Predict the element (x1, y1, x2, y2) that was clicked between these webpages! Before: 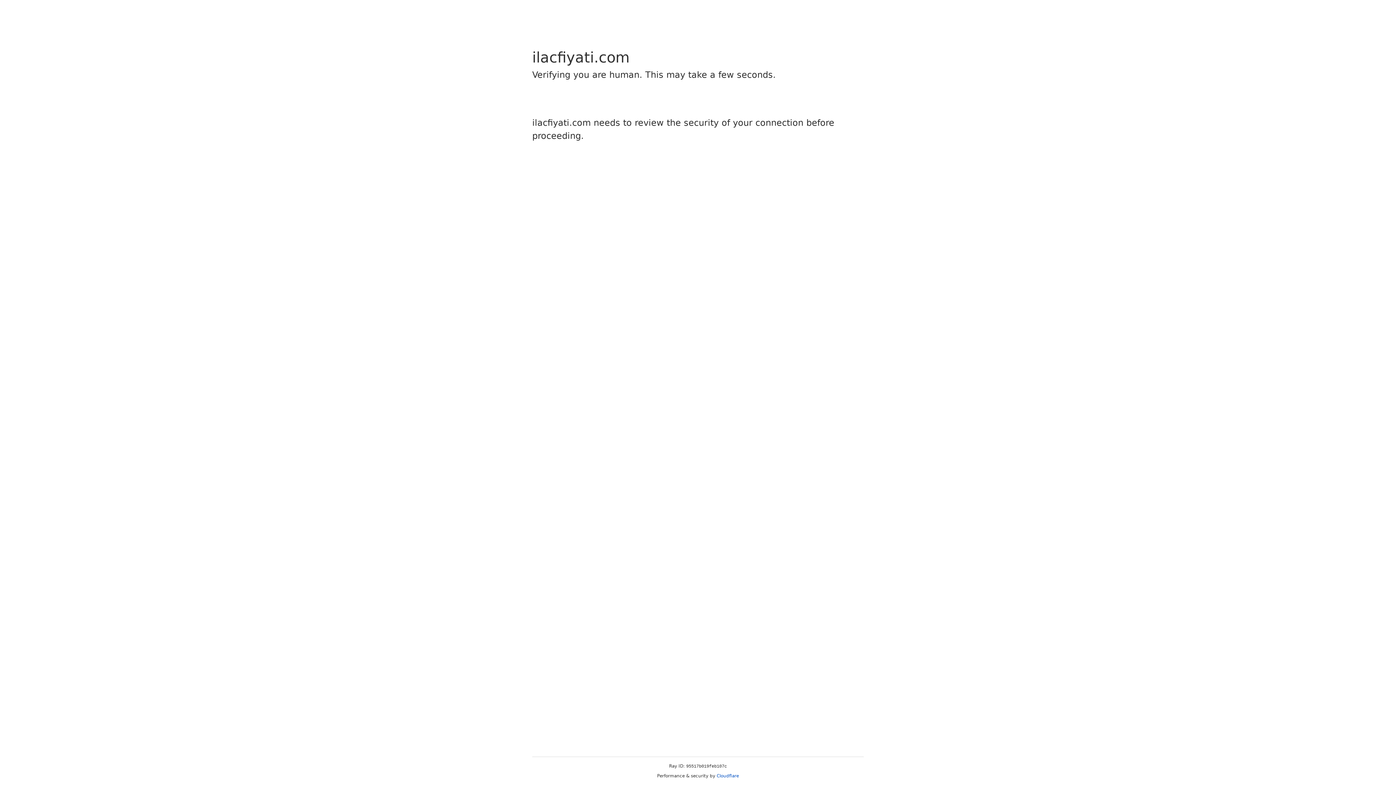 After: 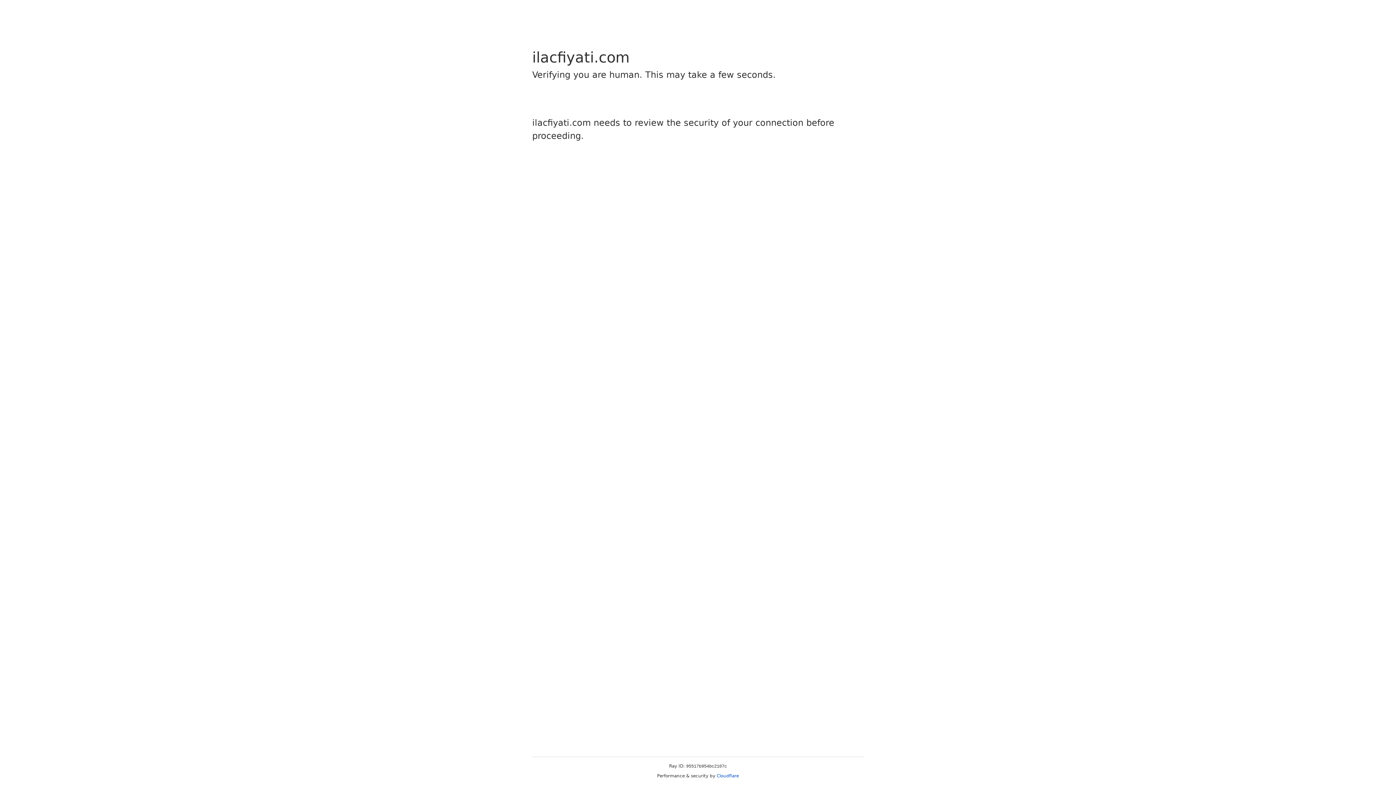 Action: label: Cloudflare bbox: (716, 773, 739, 778)